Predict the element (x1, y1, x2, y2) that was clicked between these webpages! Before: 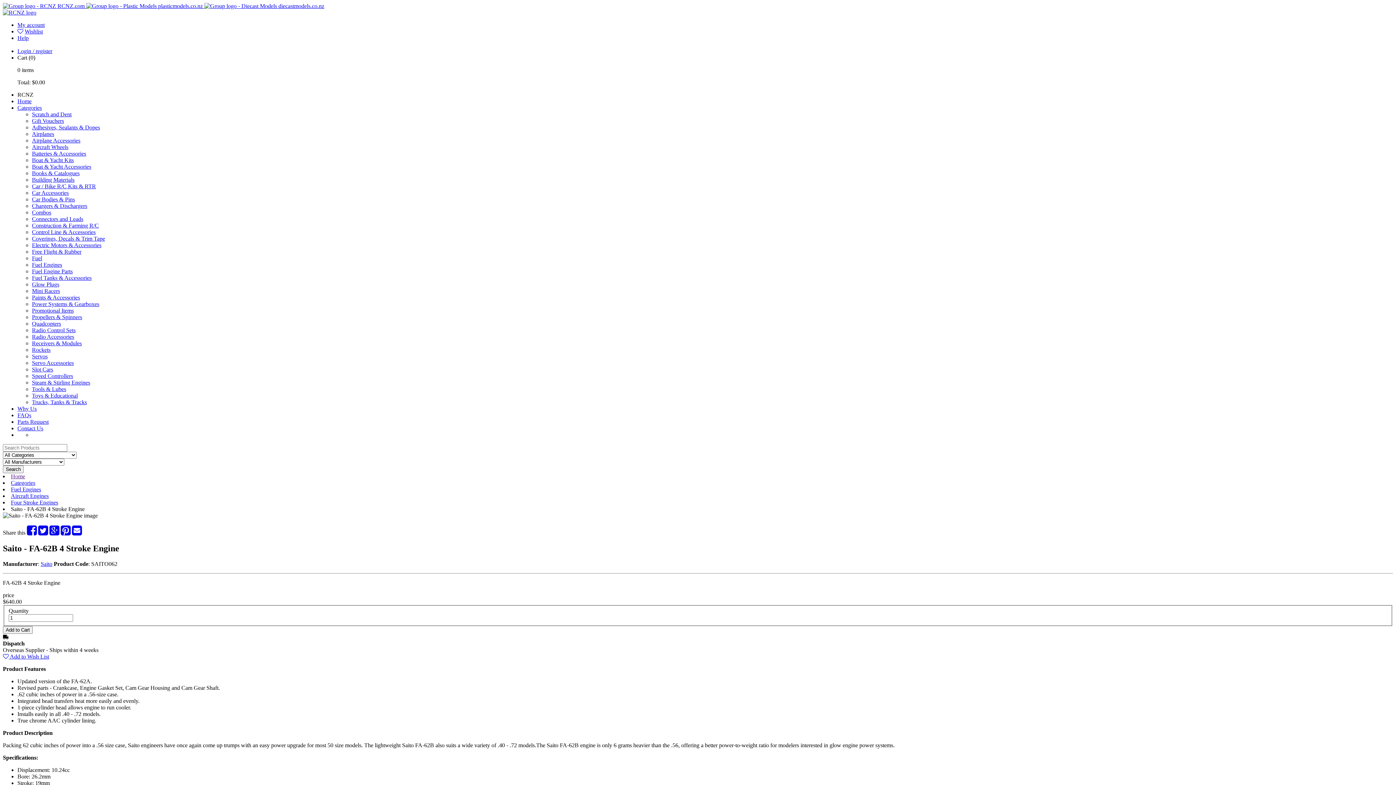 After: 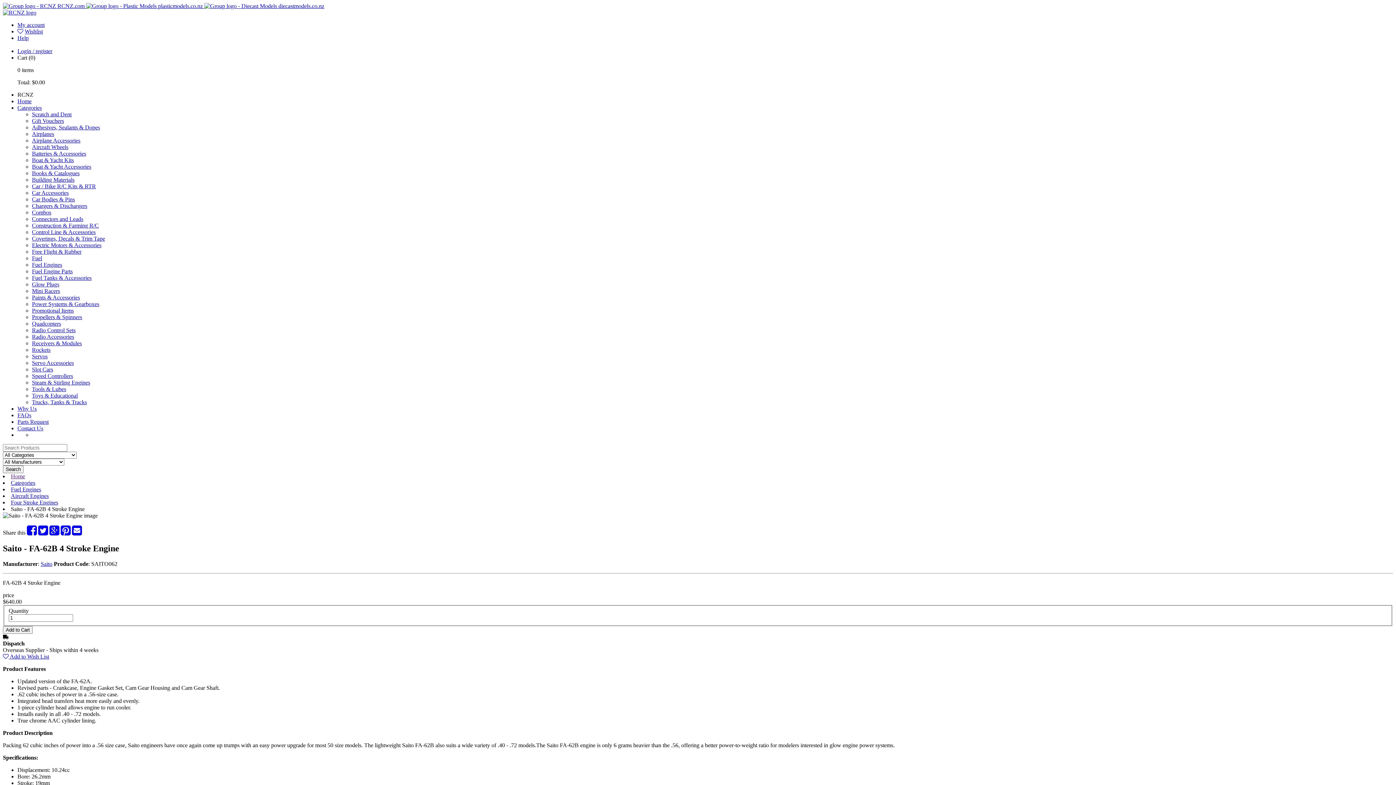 Action: bbox: (72, 529, 81, 536)